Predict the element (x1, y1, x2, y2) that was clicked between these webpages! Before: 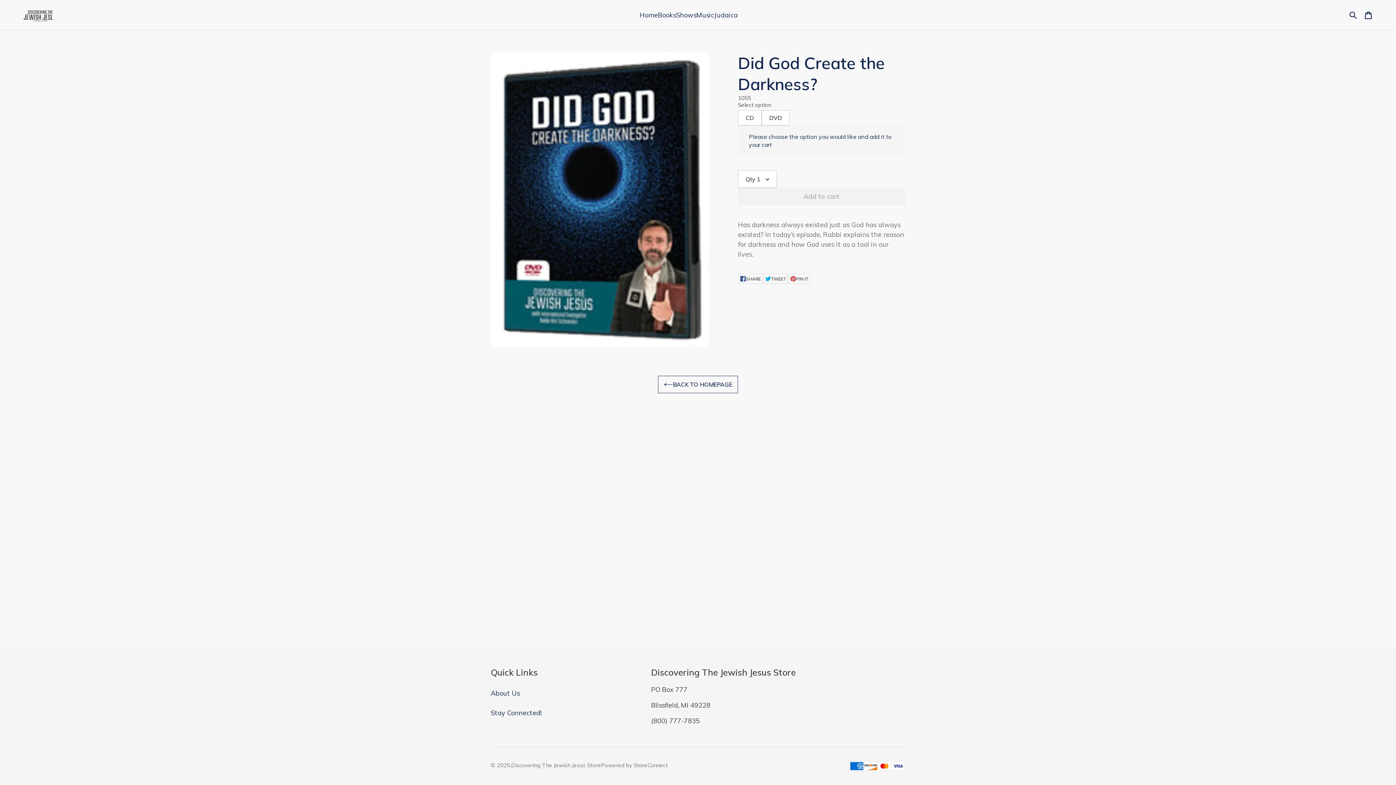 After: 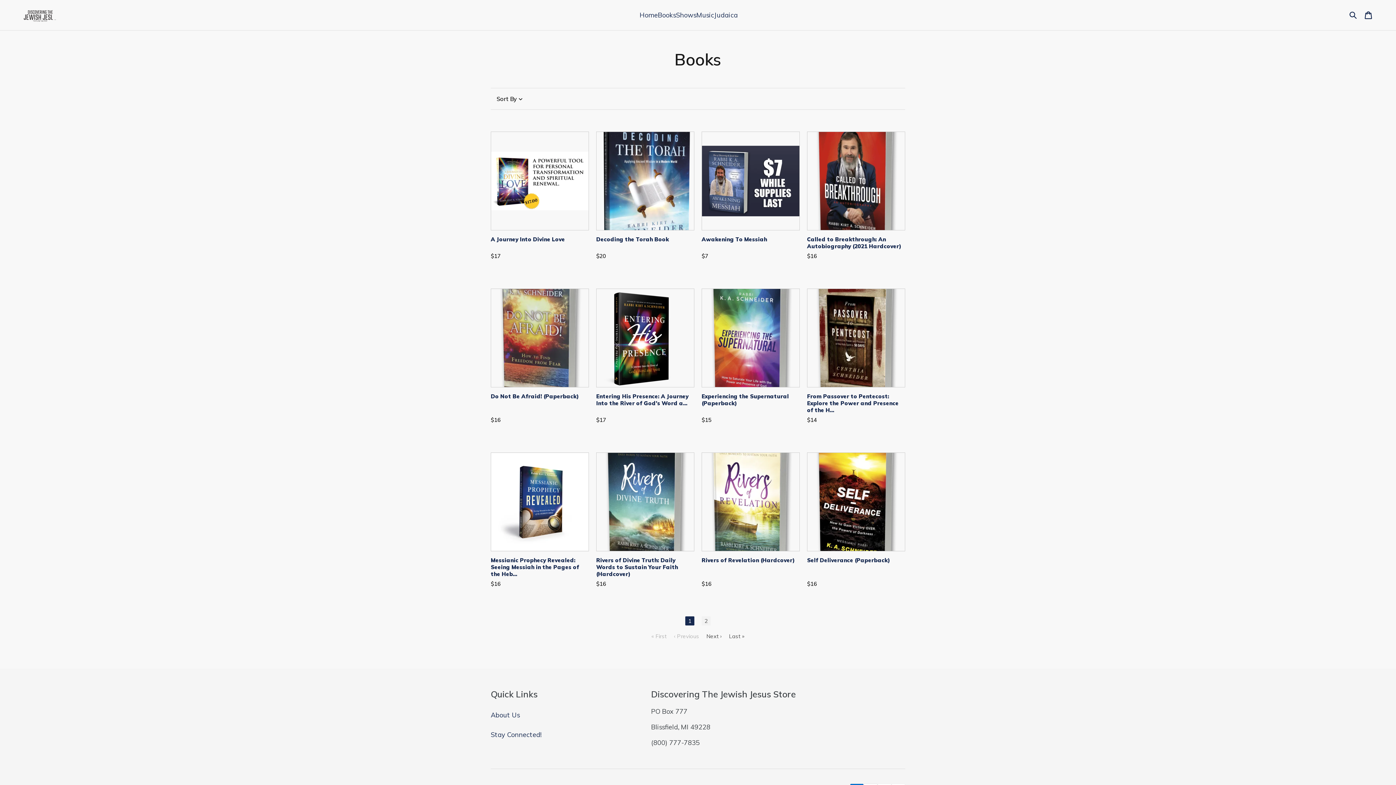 Action: bbox: (658, 10, 676, 19) label: Books